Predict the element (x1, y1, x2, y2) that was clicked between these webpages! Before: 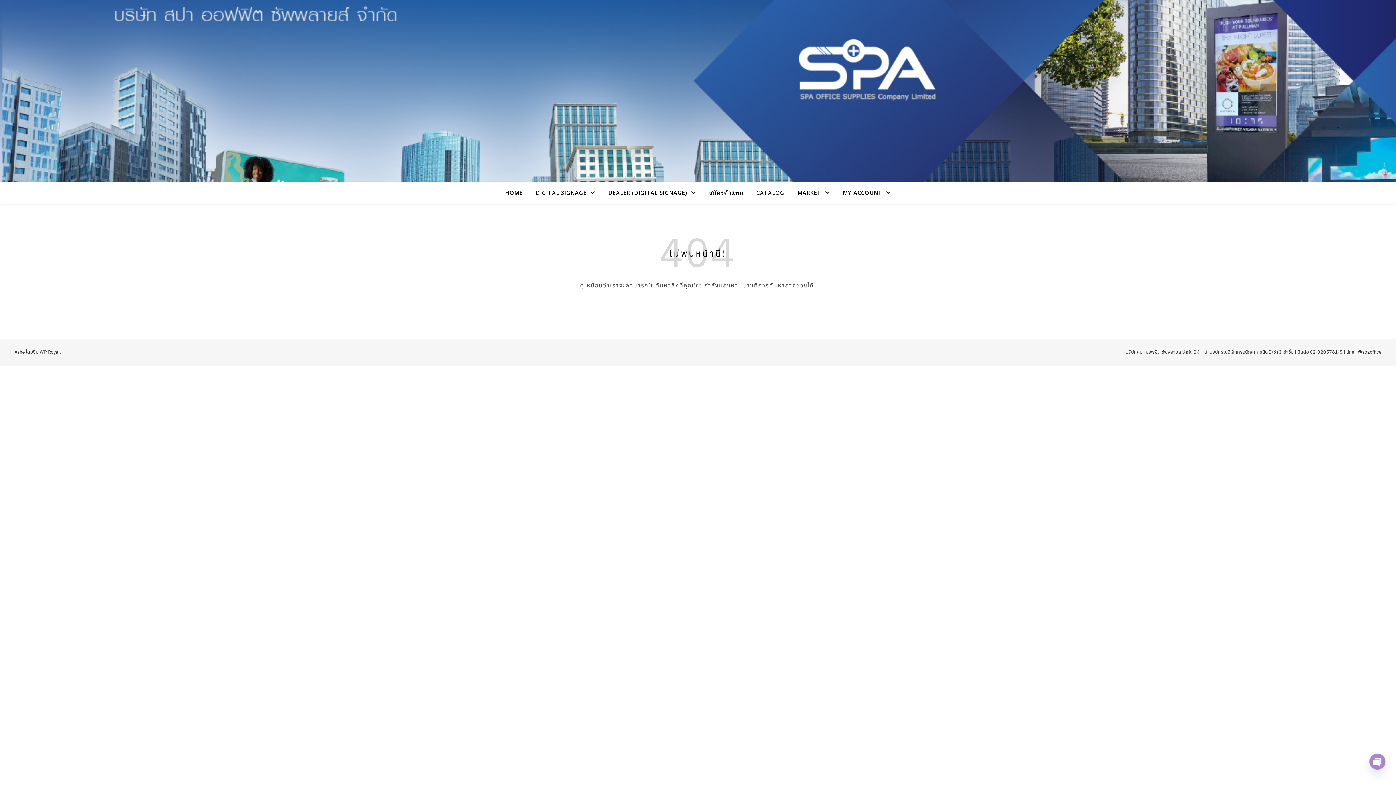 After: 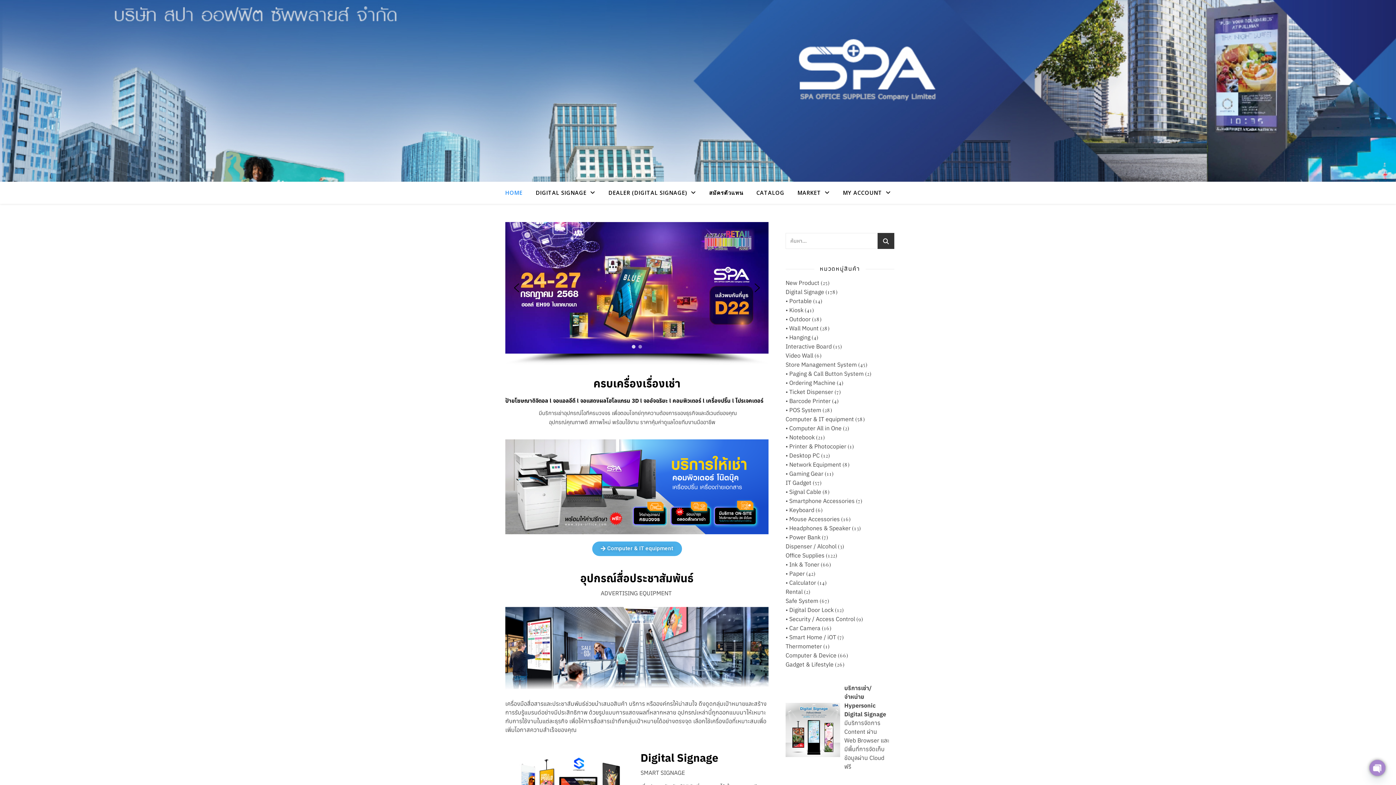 Action: bbox: (505, 181, 528, 203) label: HOME